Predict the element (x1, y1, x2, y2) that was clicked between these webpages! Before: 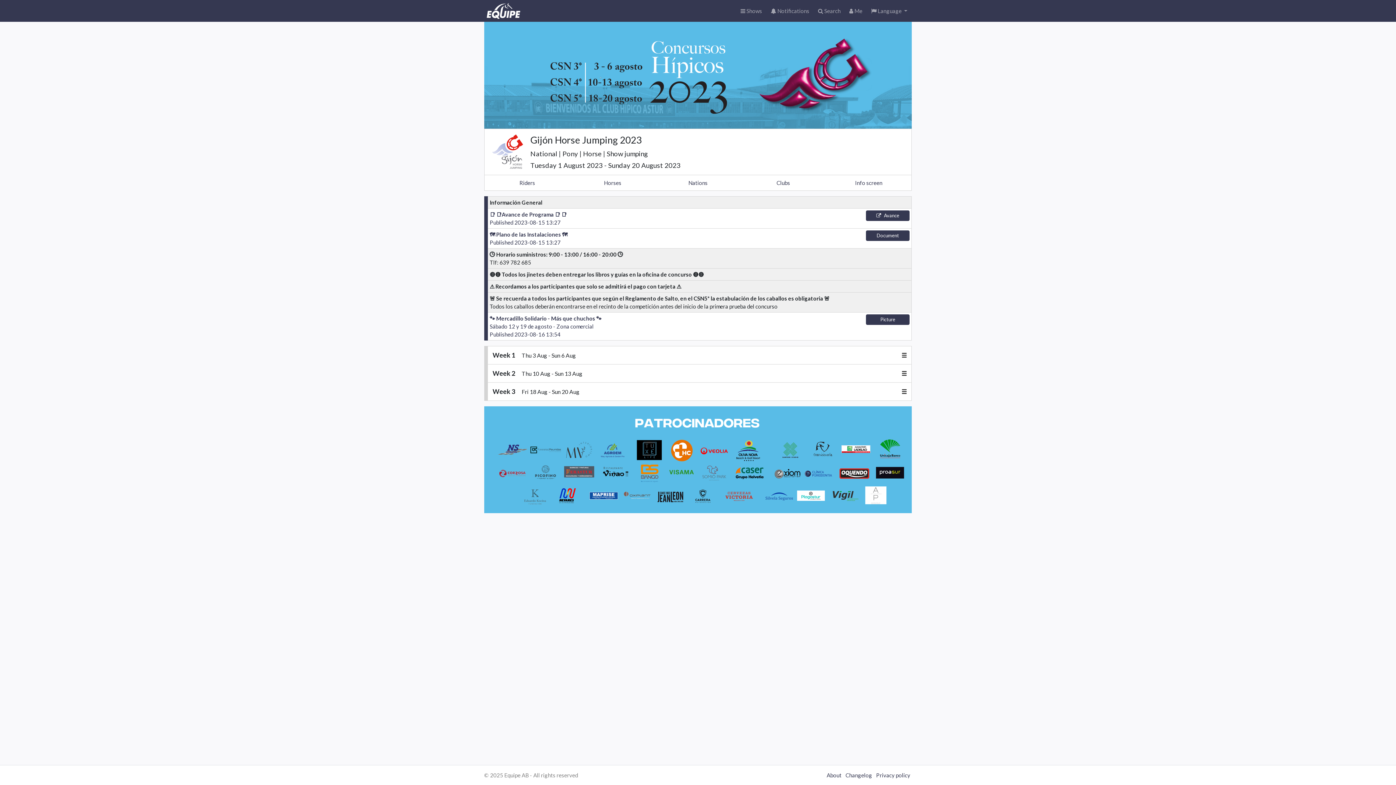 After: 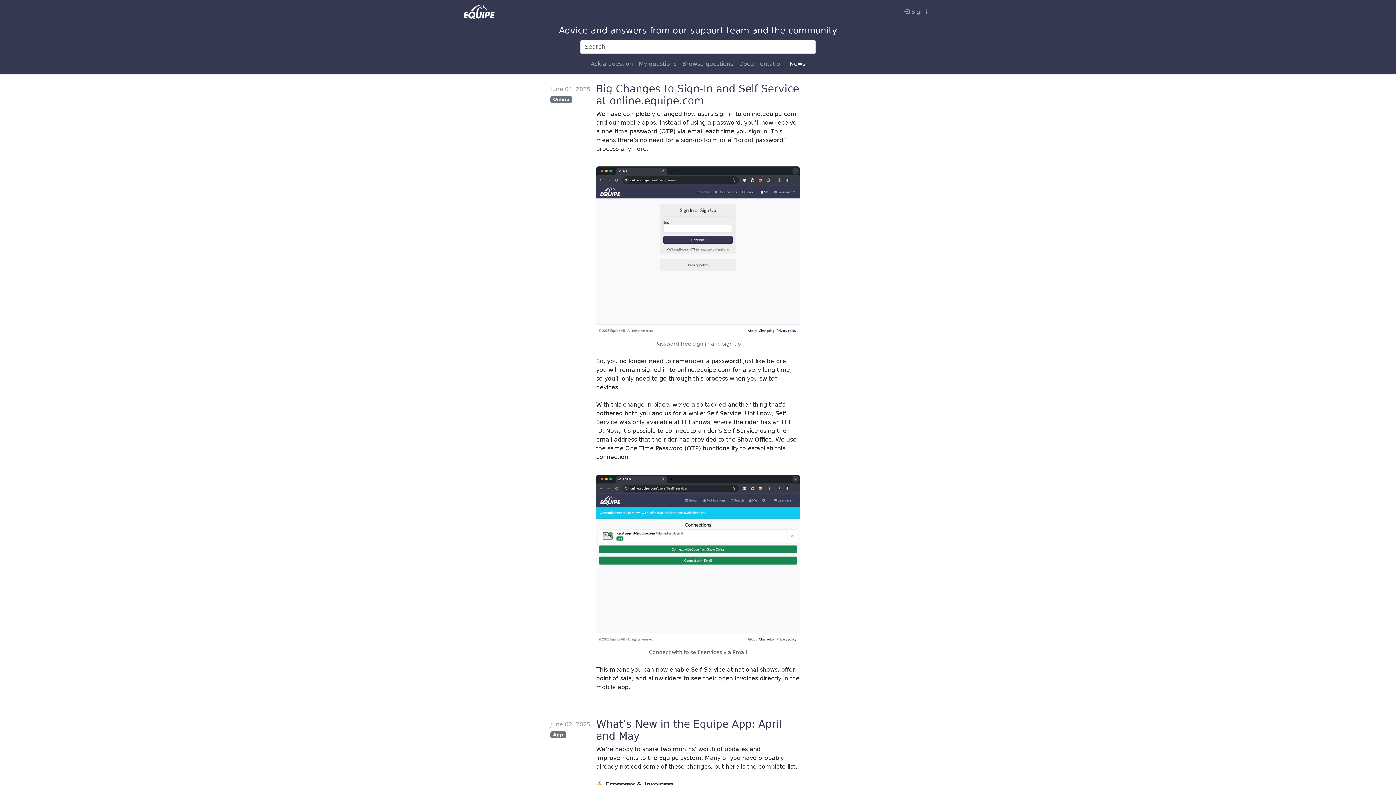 Action: label: Changelog bbox: (844, 772, 873, 778)